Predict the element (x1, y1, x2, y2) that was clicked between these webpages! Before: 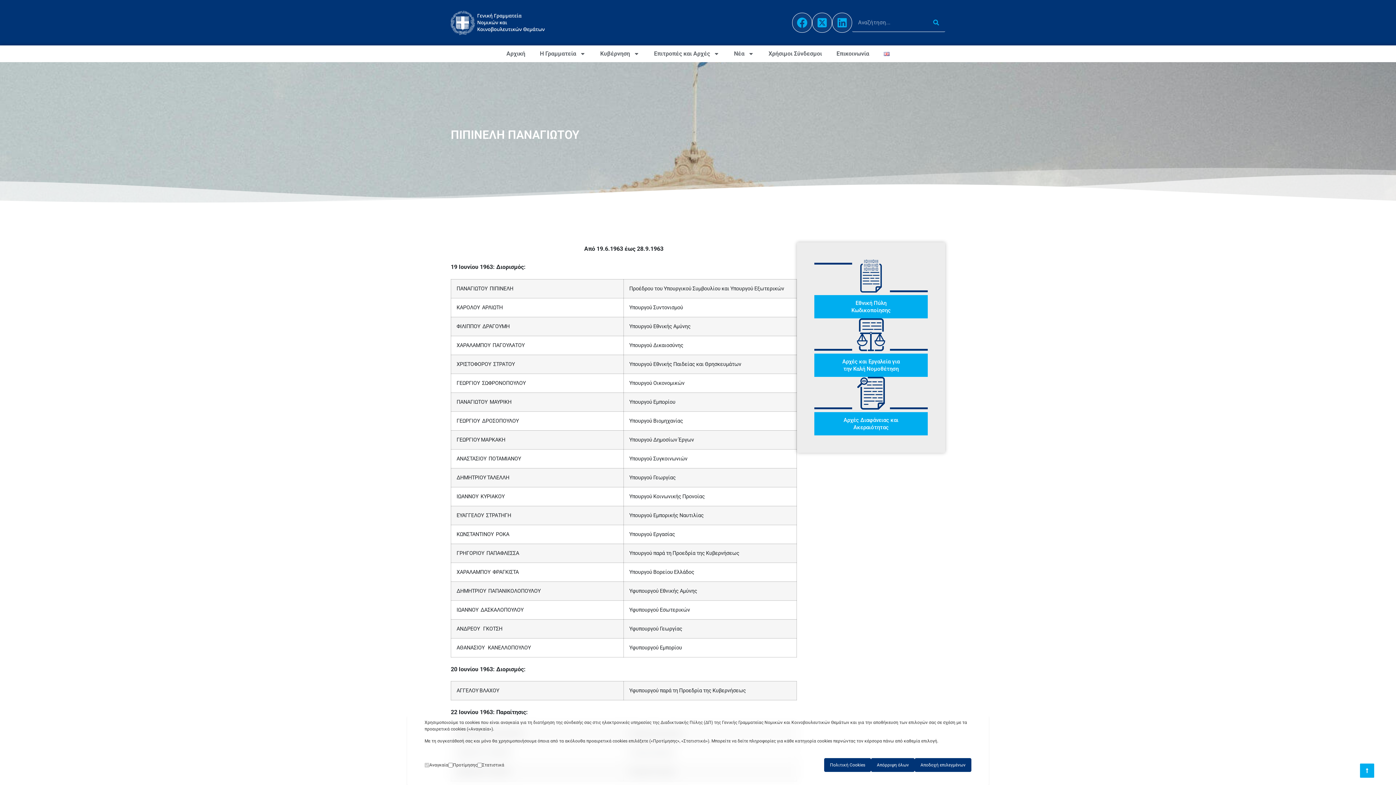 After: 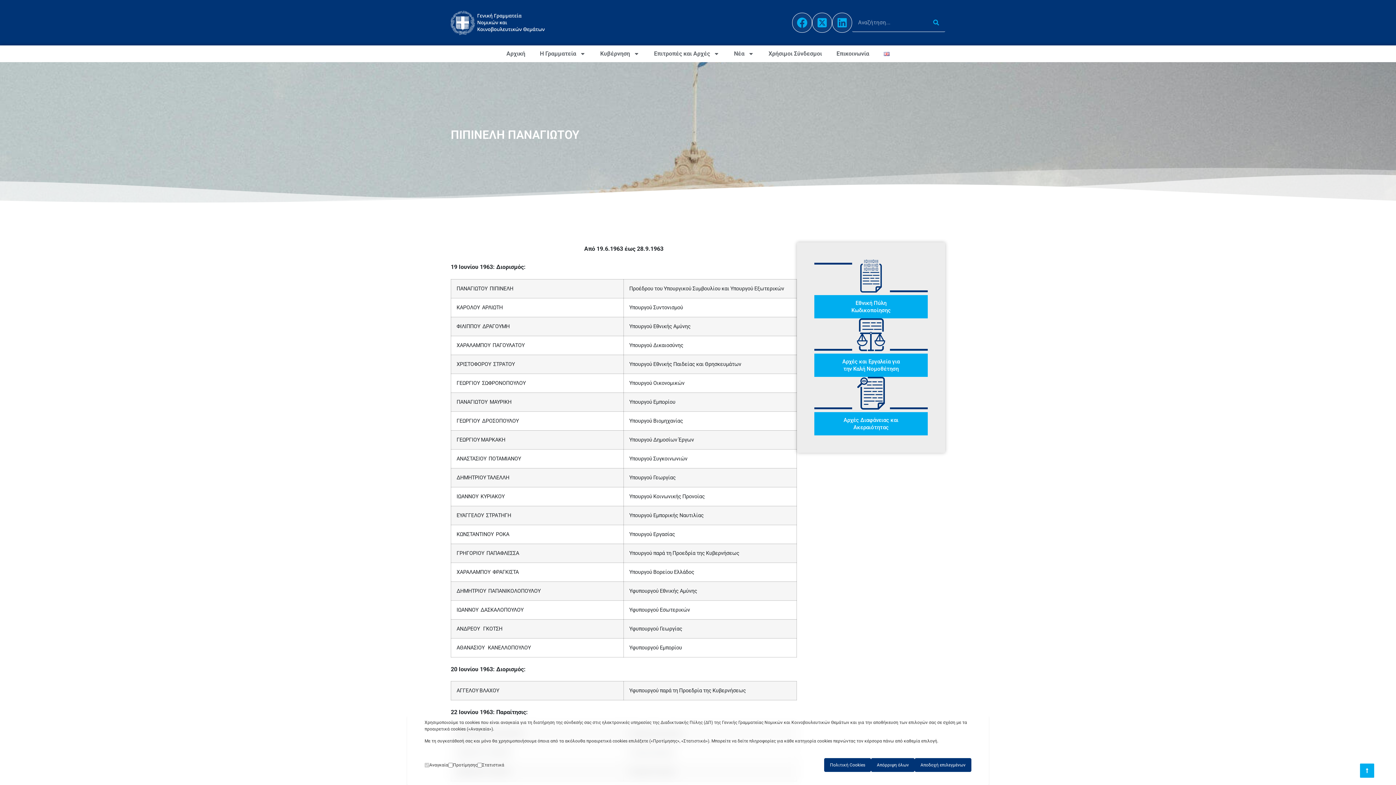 Action: bbox: (1360, 764, 1374, 778)